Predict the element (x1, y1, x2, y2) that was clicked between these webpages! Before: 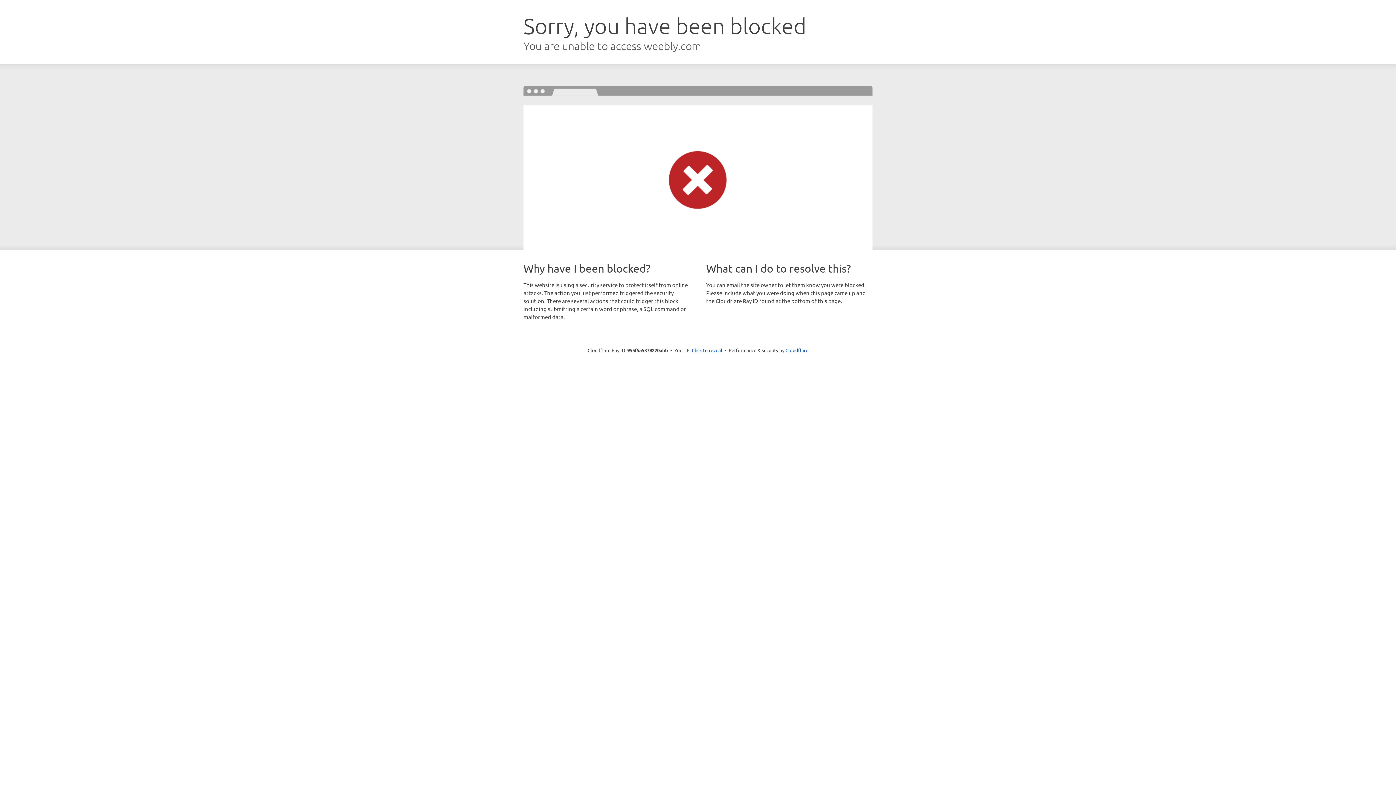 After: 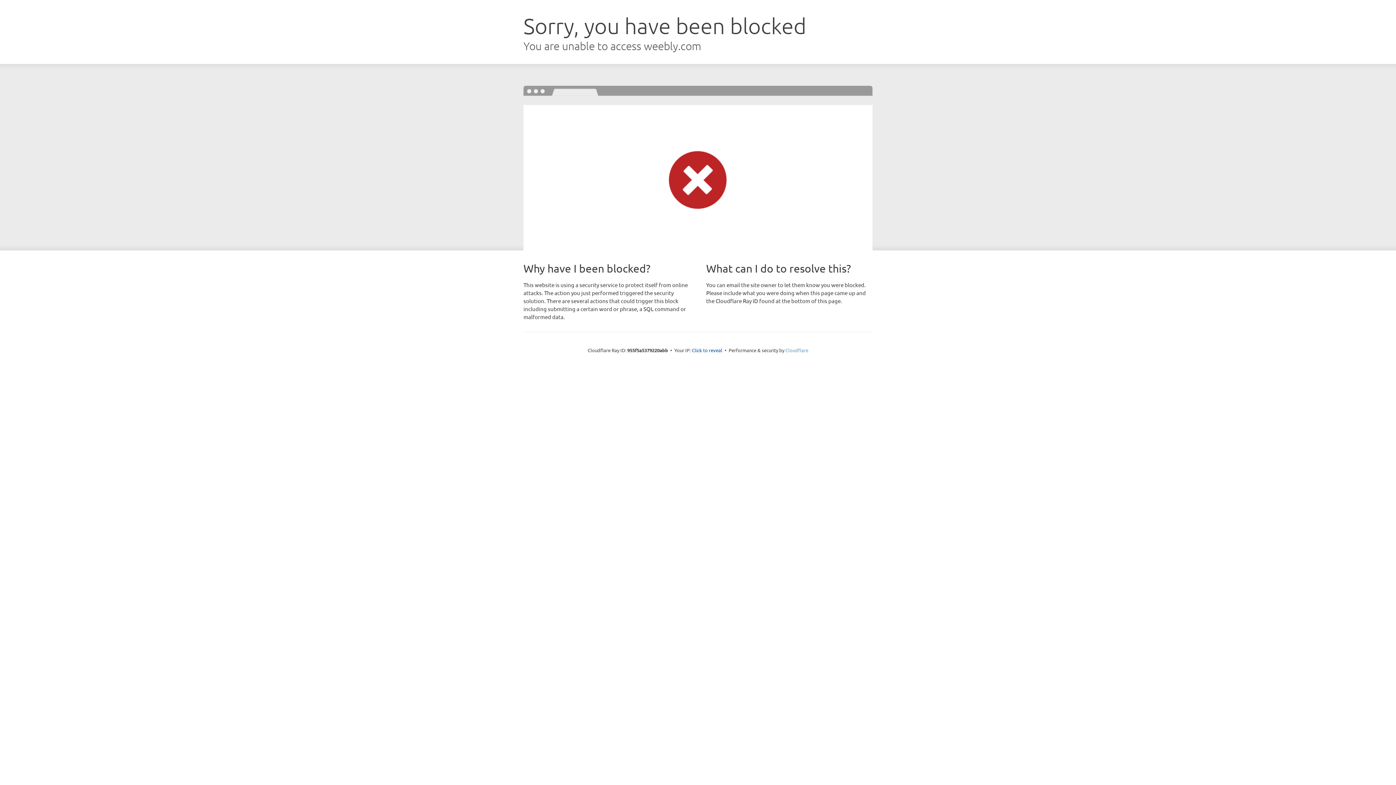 Action: label: Cloudflare bbox: (785, 347, 808, 353)